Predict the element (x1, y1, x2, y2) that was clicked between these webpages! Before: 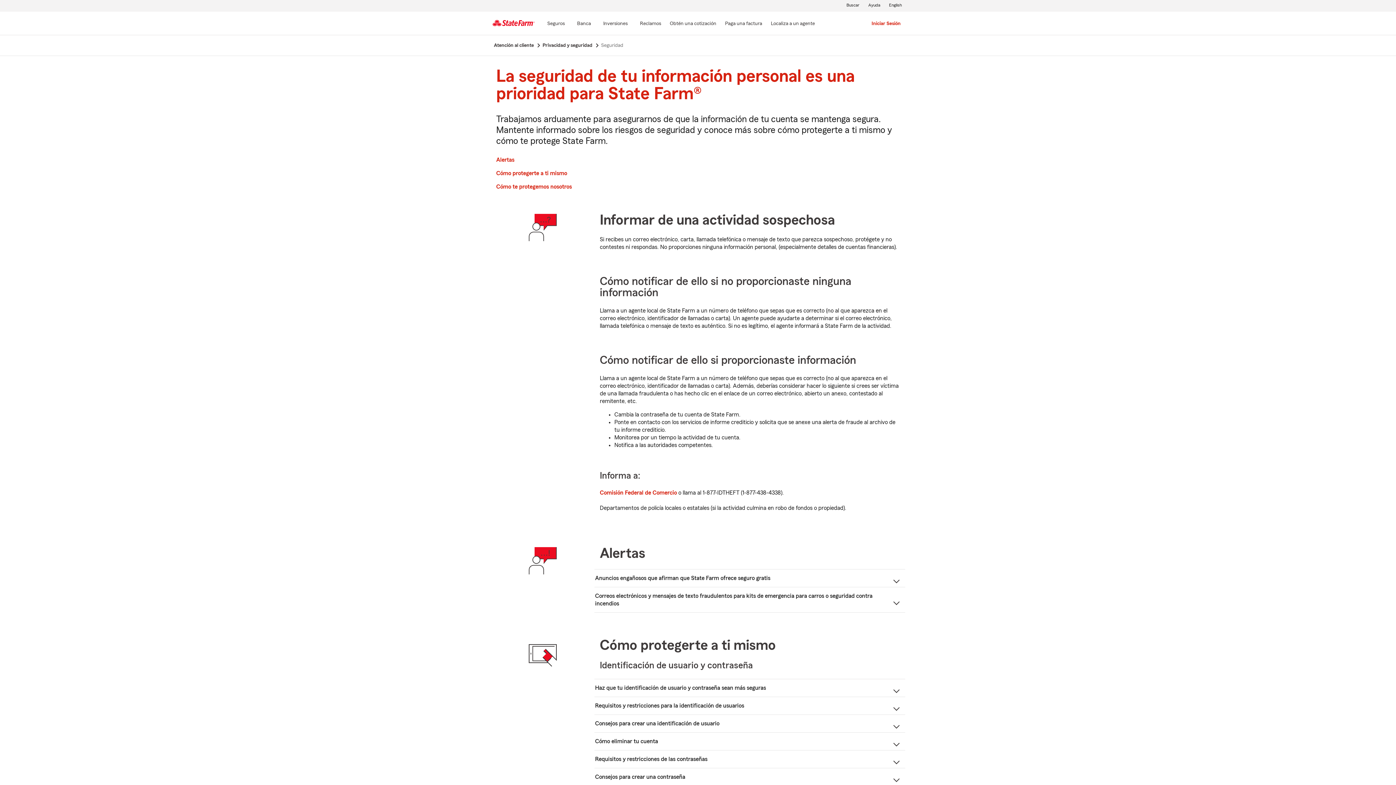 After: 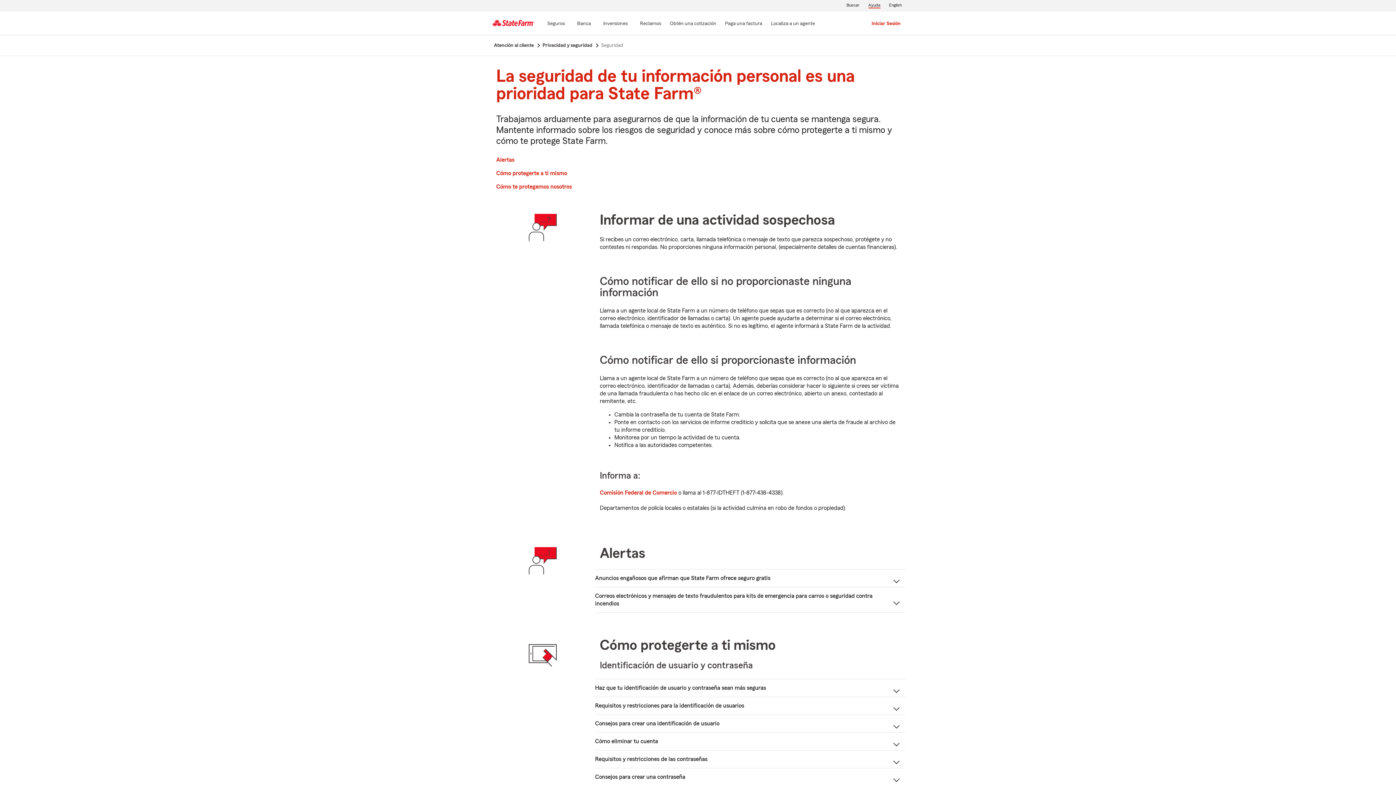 Action: label: Ayuda bbox: (867, 1, 881, 9)